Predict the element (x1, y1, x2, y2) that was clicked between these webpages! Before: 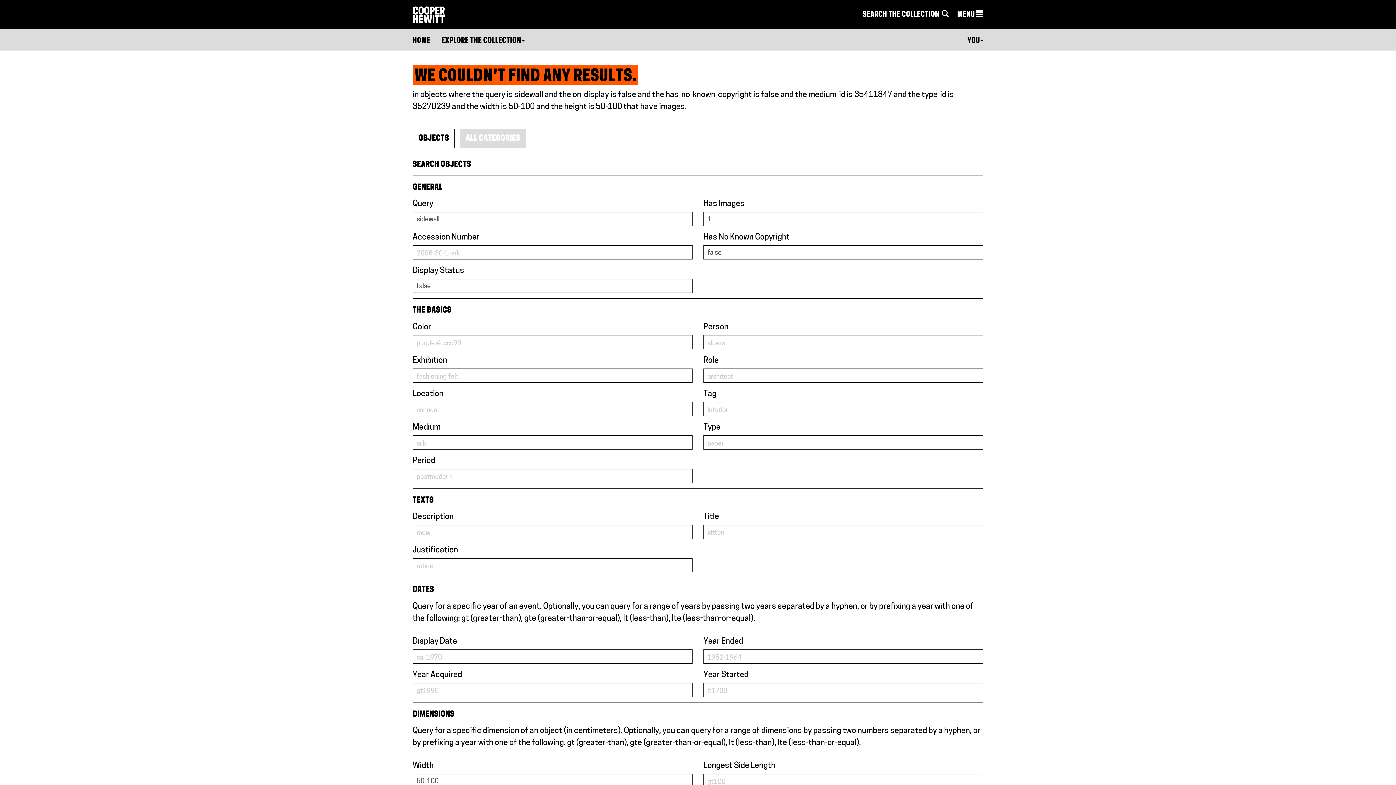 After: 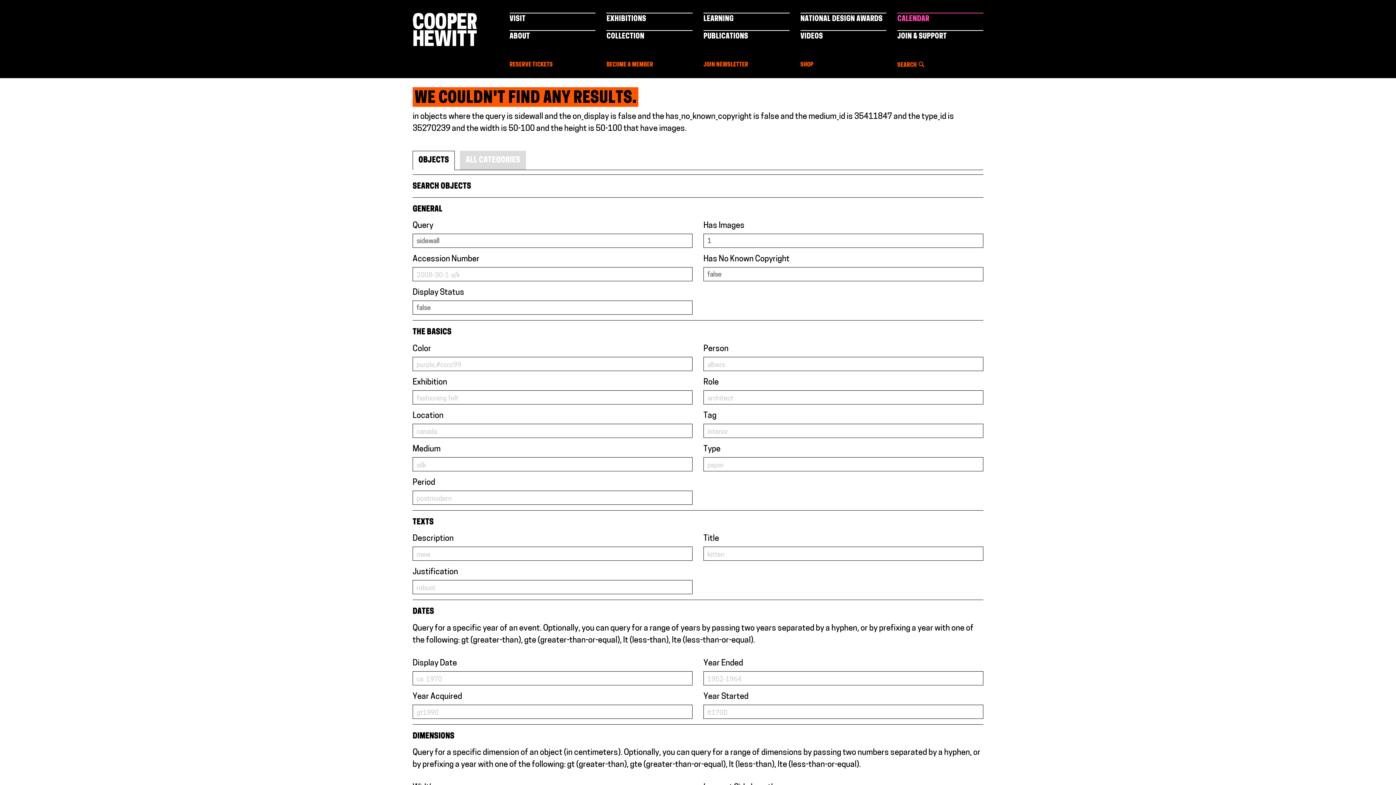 Action: label: MENU  bbox: (957, 9, 983, 20)